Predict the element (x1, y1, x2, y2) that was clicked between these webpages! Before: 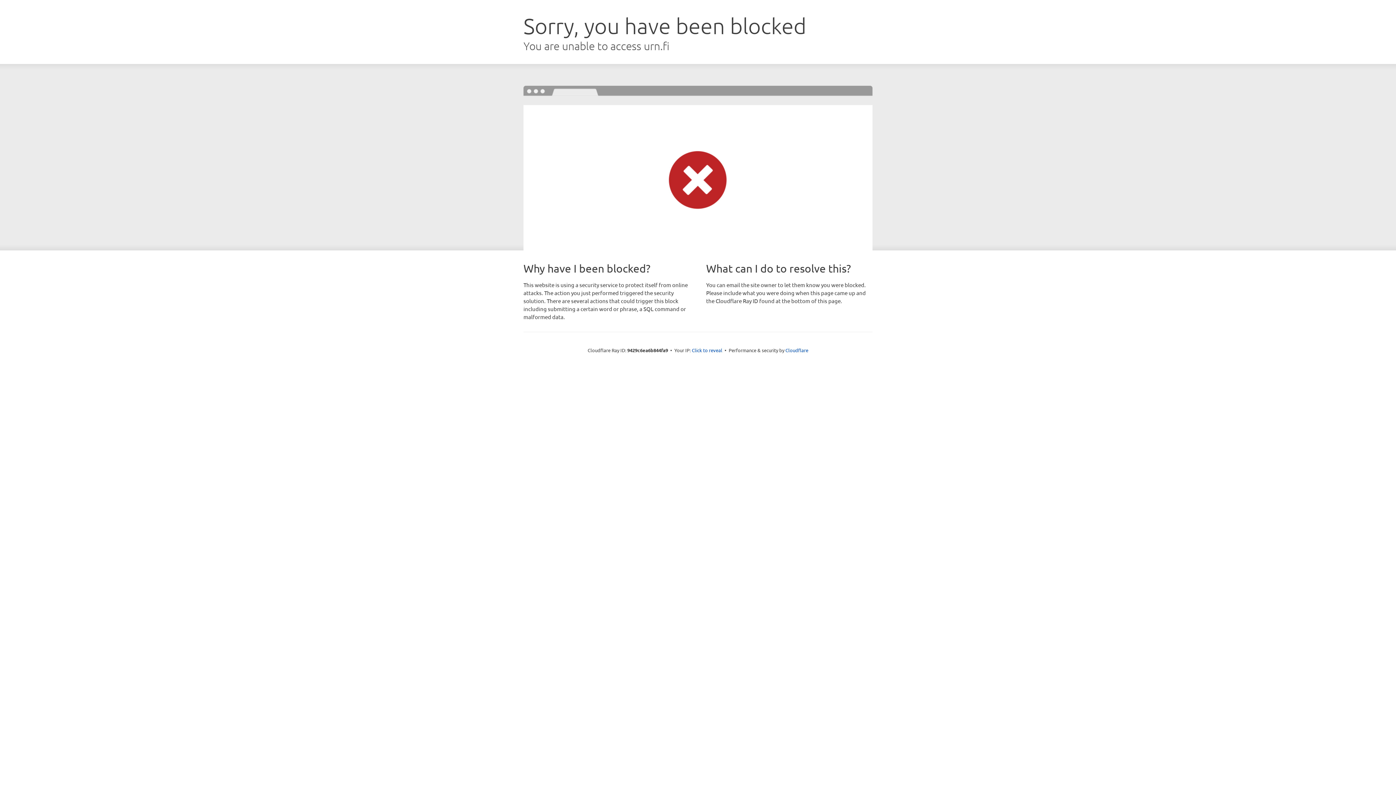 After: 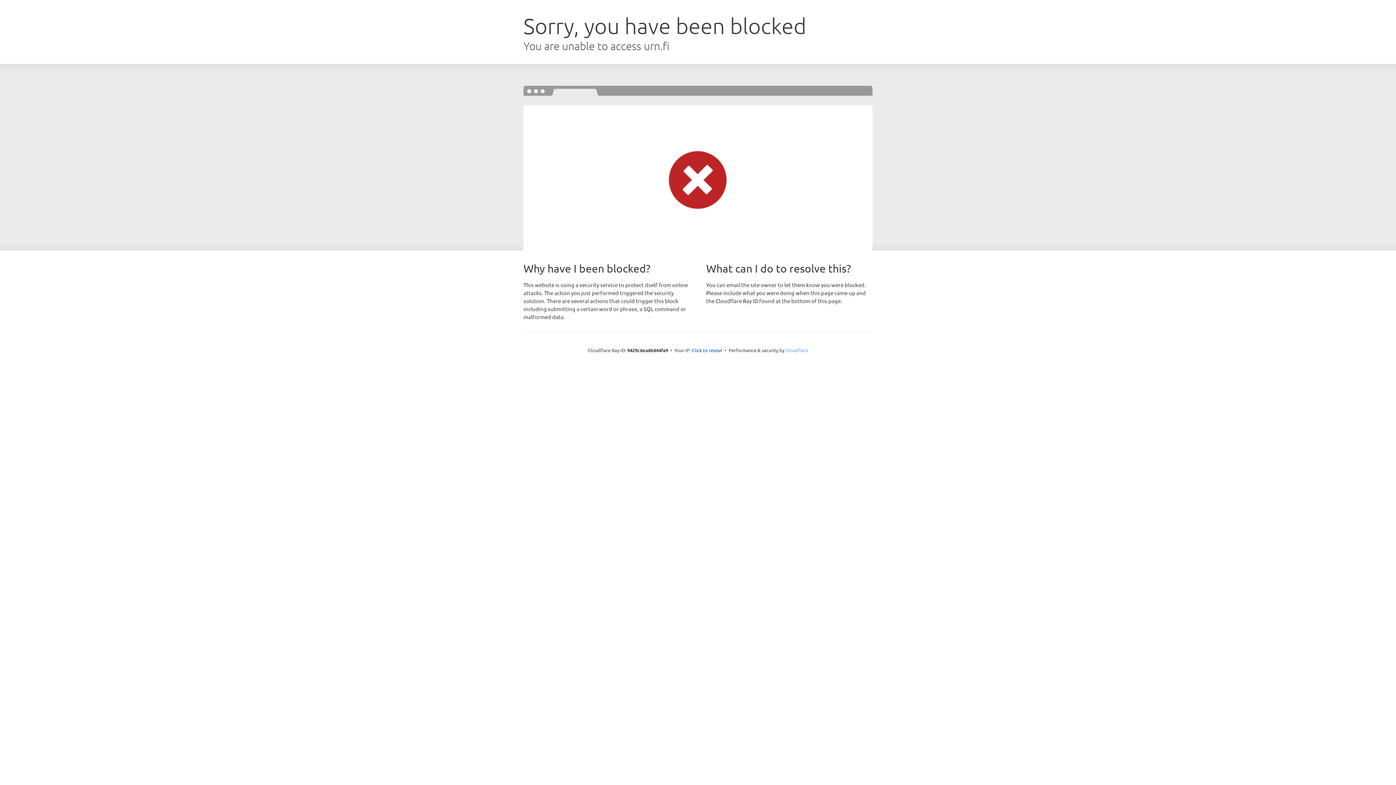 Action: label: Cloudflare bbox: (785, 347, 808, 353)